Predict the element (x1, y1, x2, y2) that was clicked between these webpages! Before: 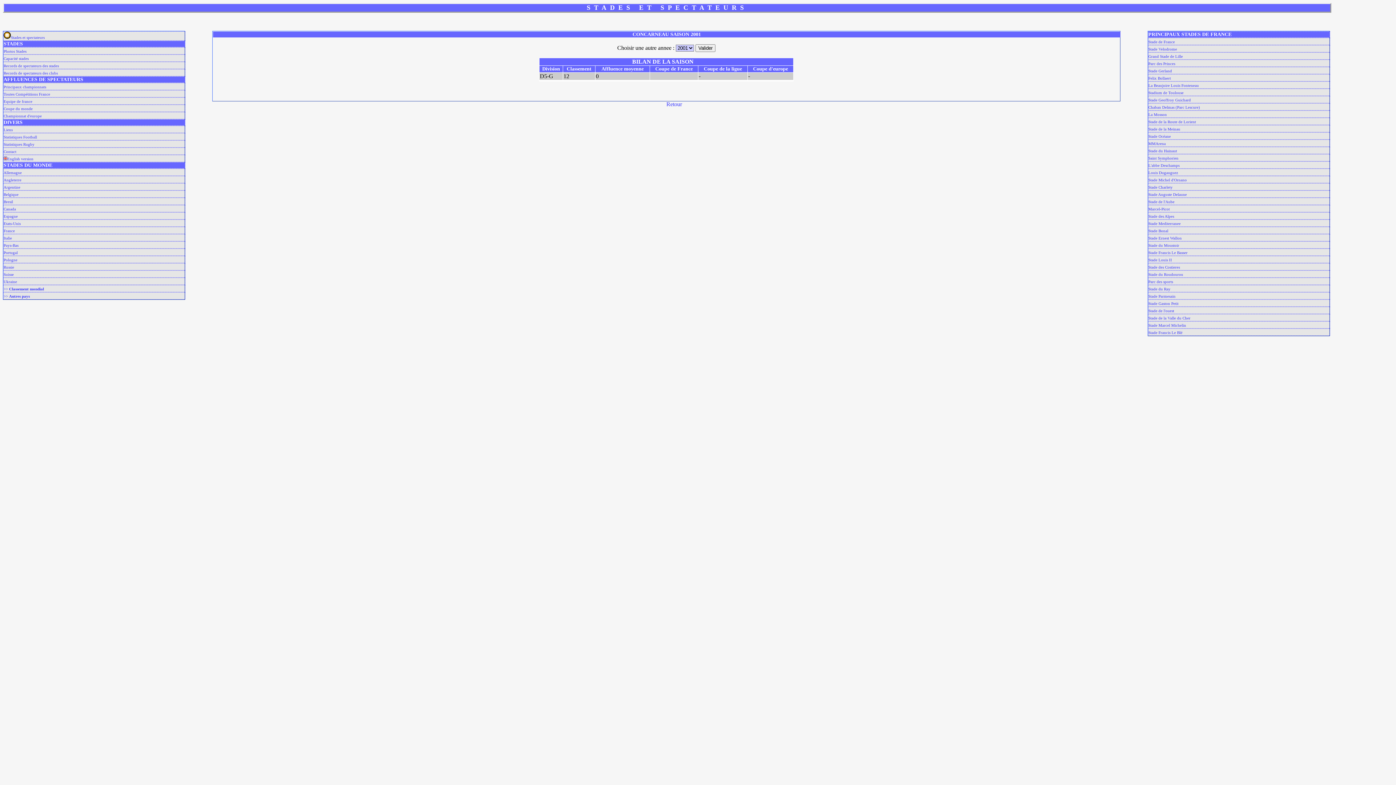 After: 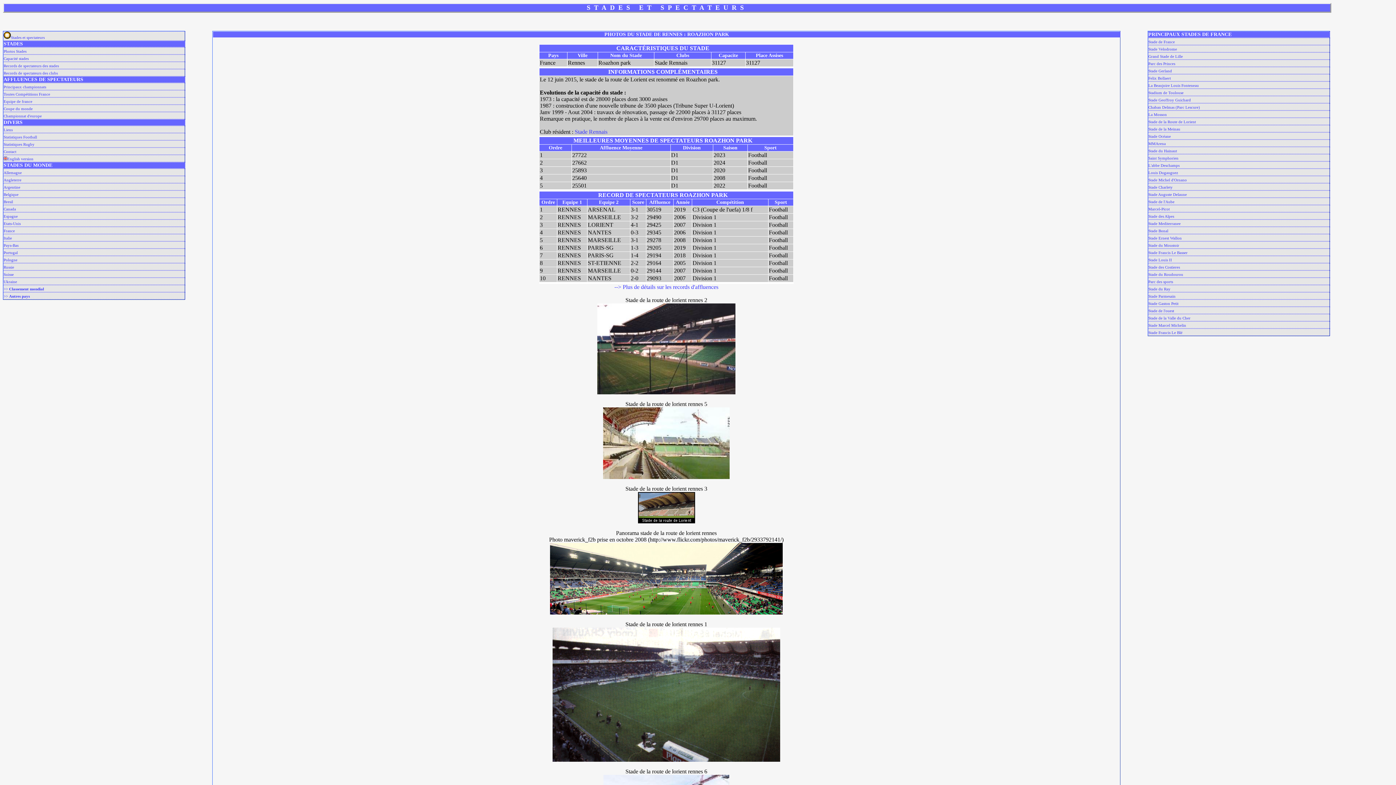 Action: bbox: (1148, 119, 1196, 123) label: Stade de la Route de Lorient